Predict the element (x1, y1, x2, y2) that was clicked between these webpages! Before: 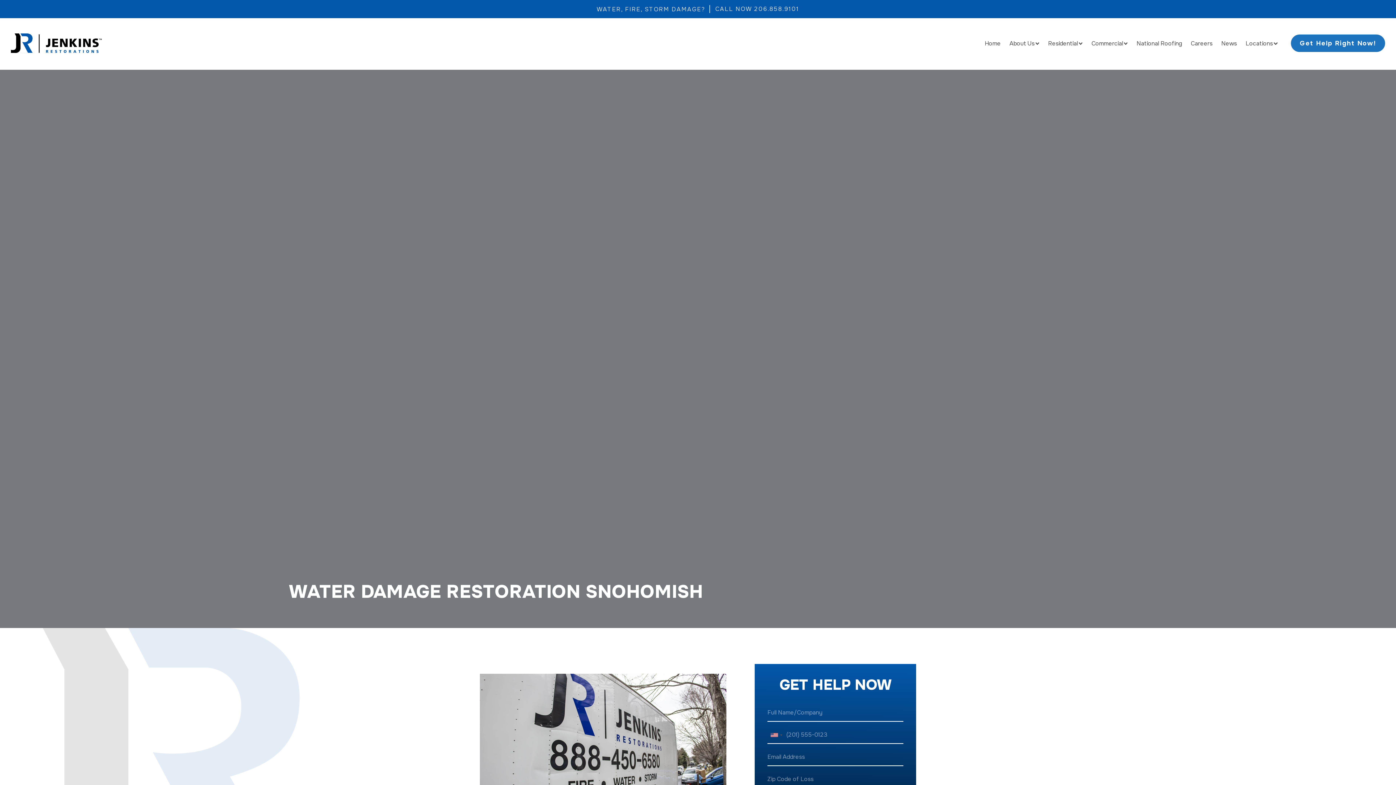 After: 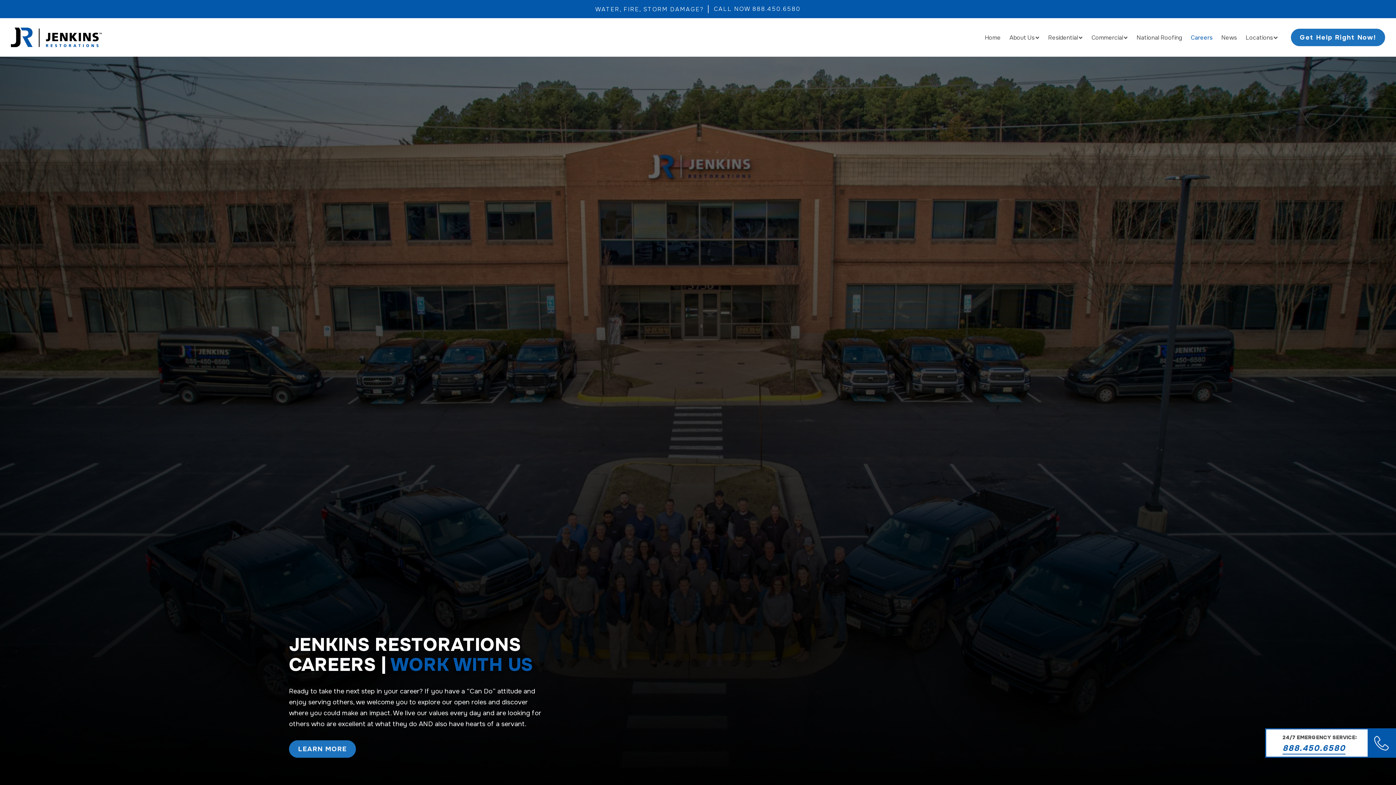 Action: bbox: (1186, 24, 1217, 62) label: Careers